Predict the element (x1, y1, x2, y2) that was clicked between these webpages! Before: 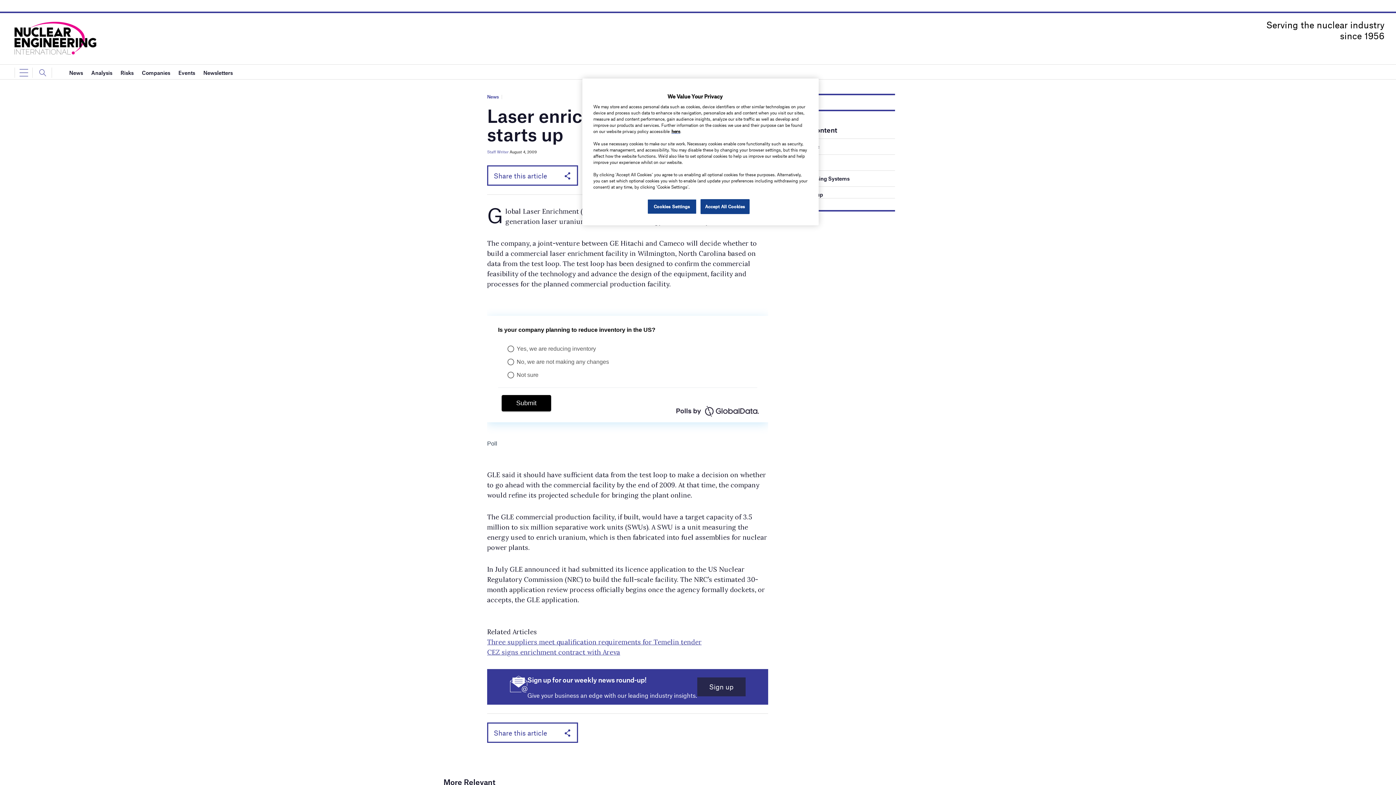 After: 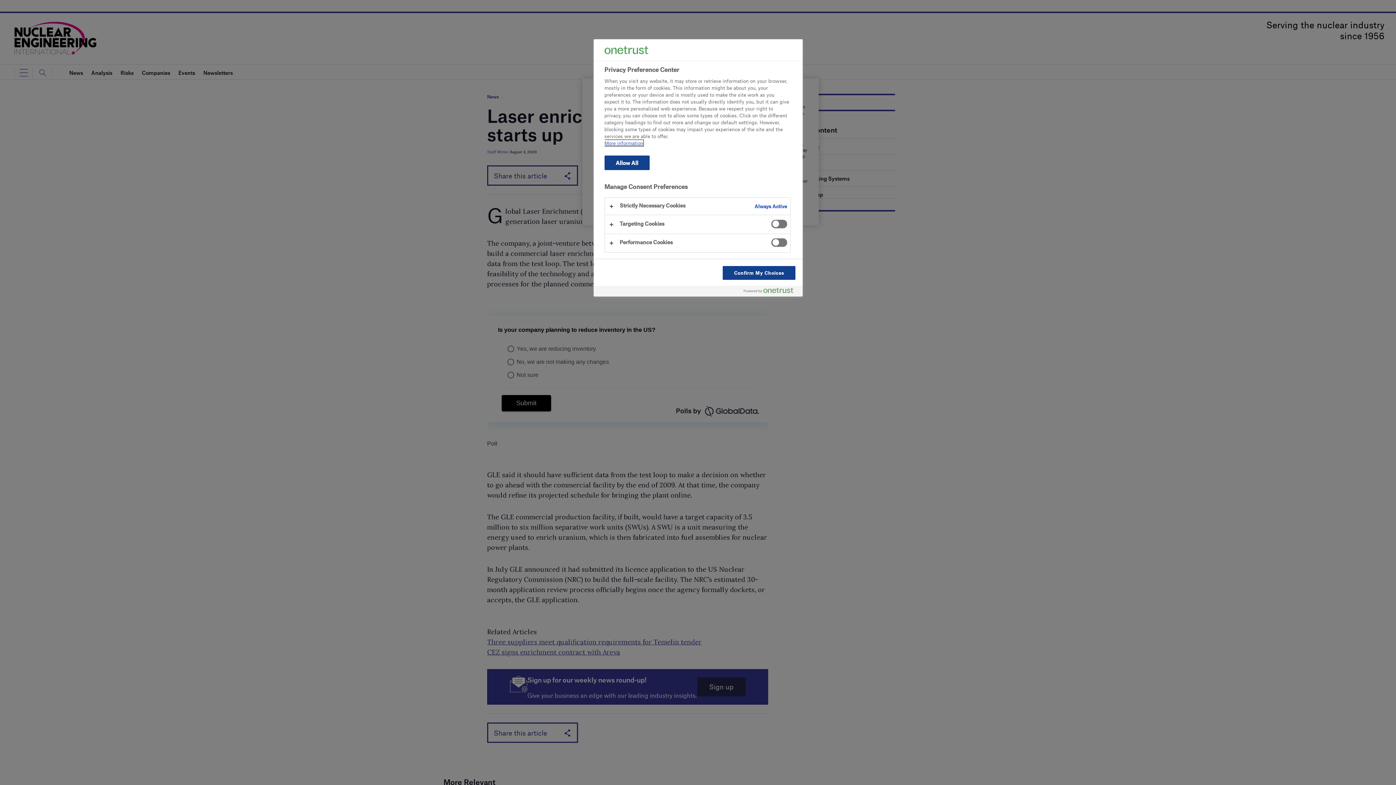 Action: bbox: (647, 199, 696, 214) label: Cookies Settings